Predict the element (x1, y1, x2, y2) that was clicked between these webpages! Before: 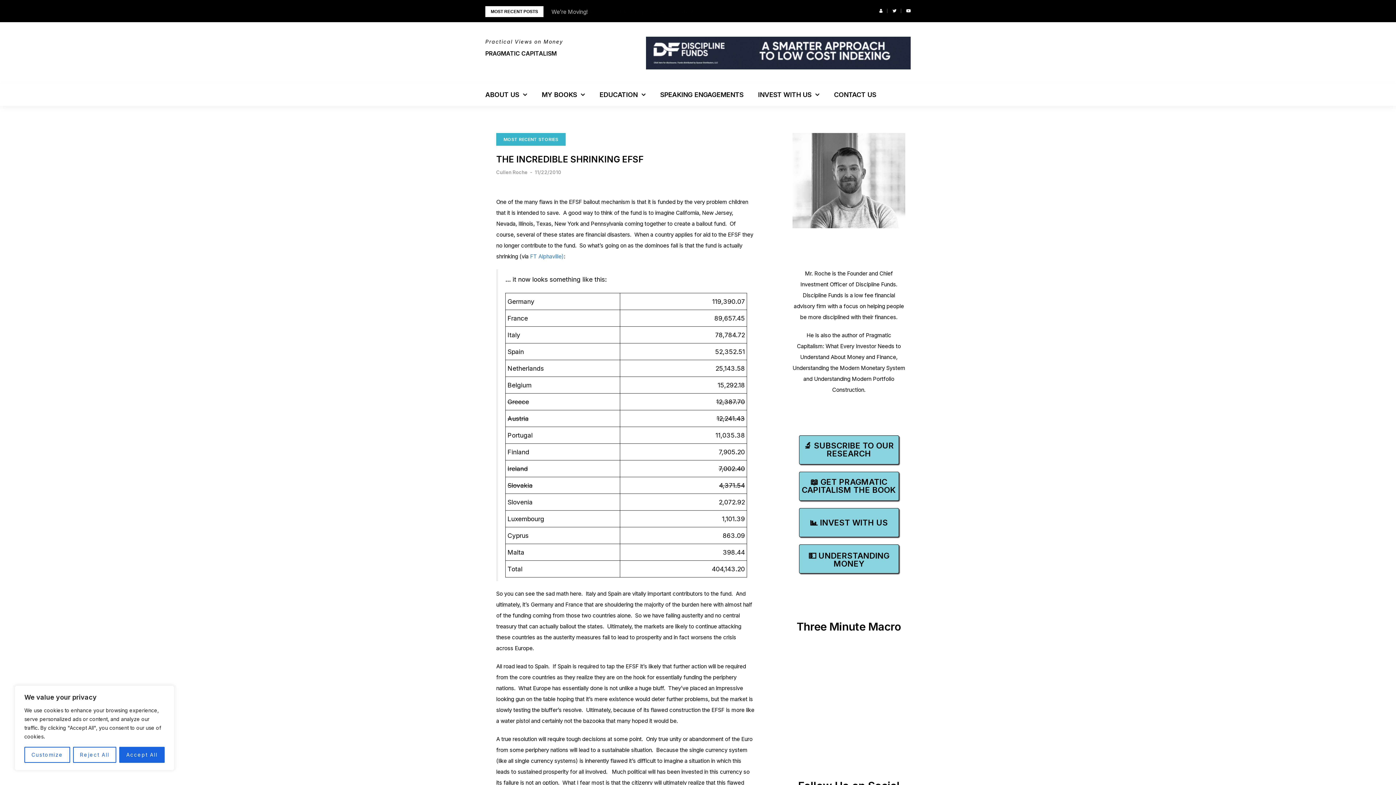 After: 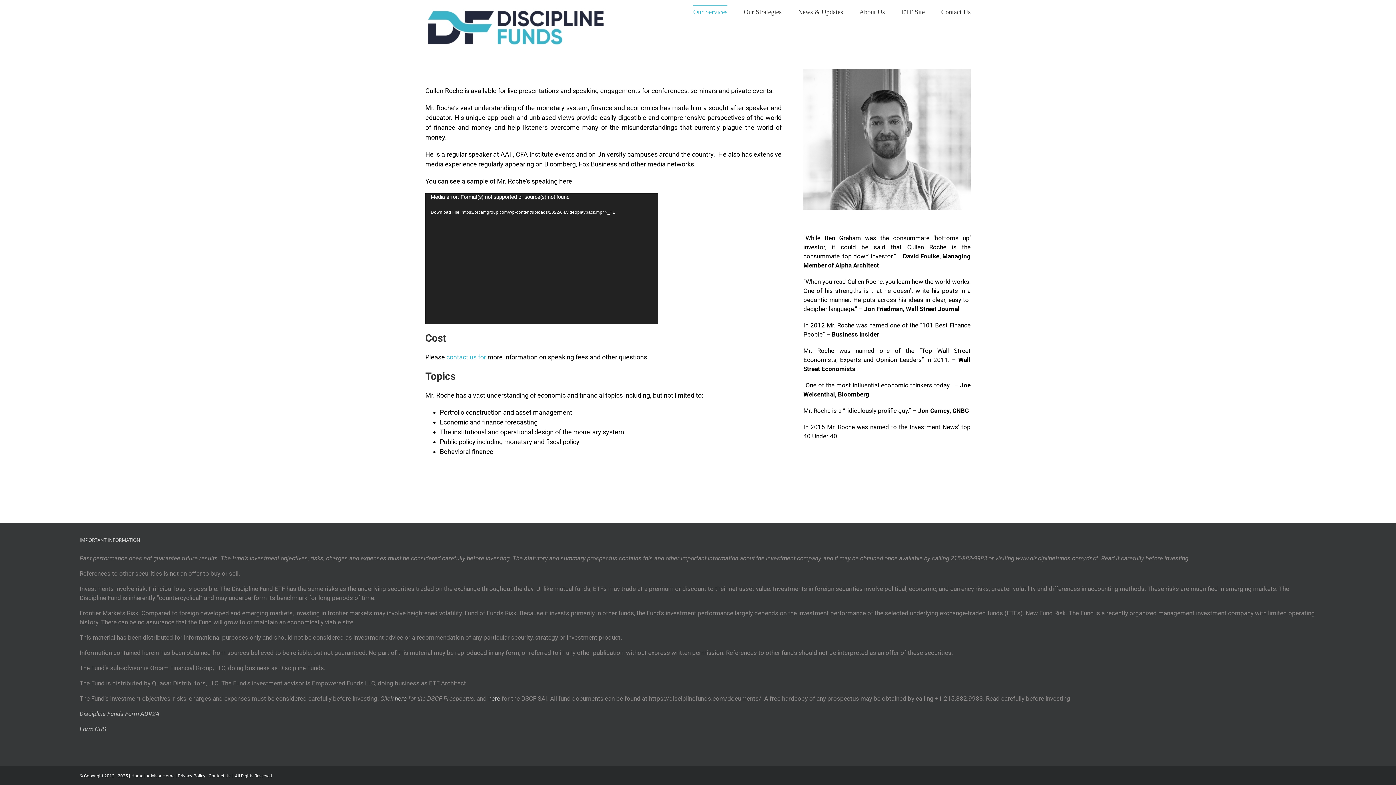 Action: bbox: (653, 83, 750, 105) label: SPEAKING ENGAGEMENTS